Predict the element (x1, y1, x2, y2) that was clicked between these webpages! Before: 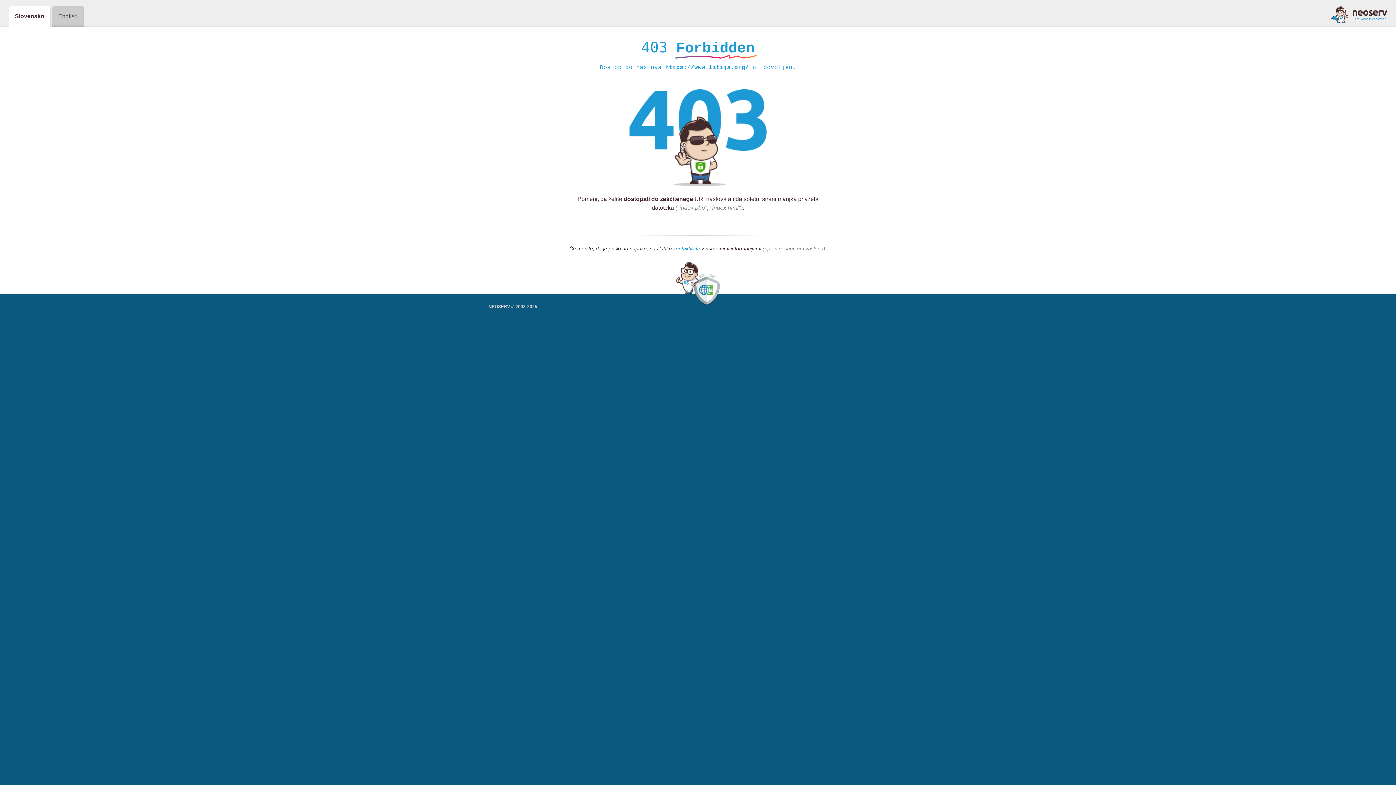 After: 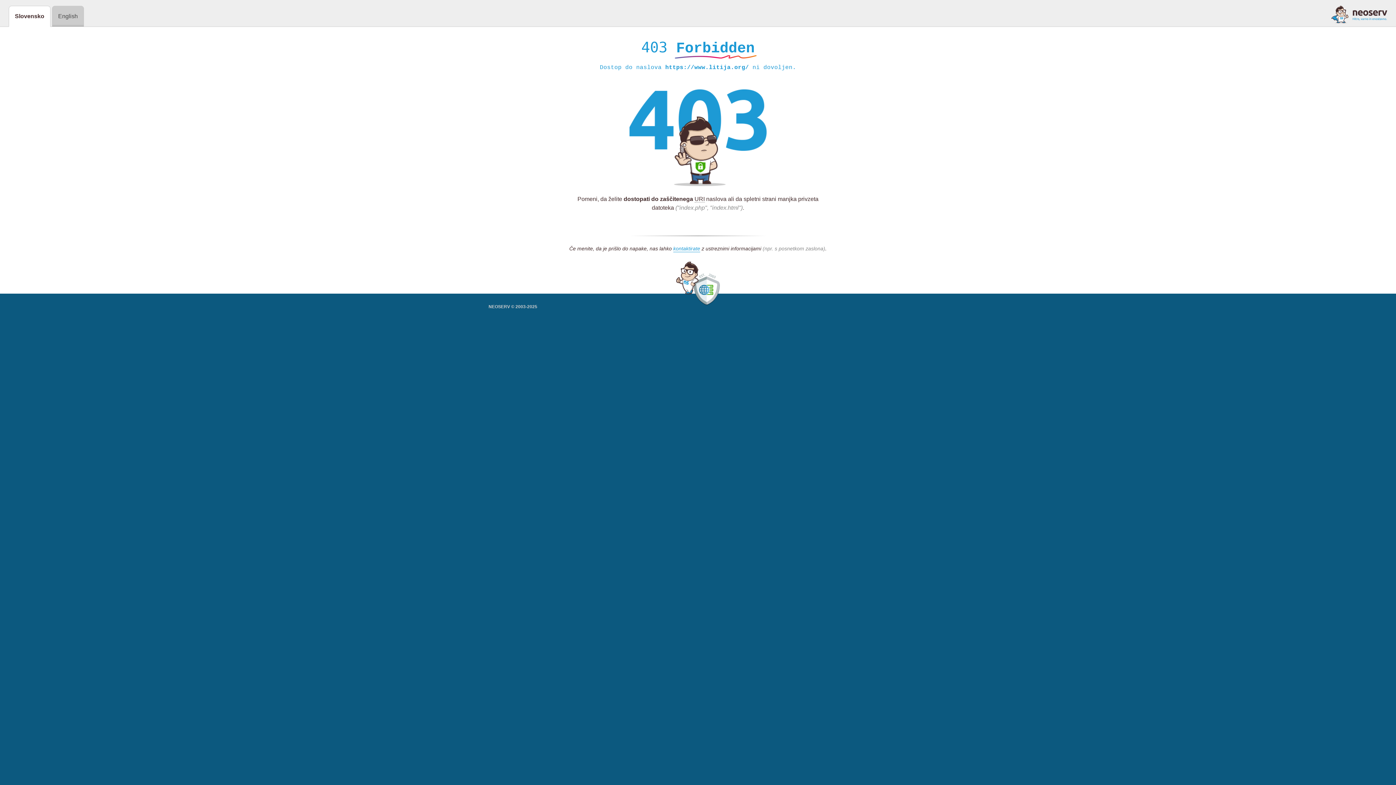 Action: bbox: (1331, 5, 1387, 23)